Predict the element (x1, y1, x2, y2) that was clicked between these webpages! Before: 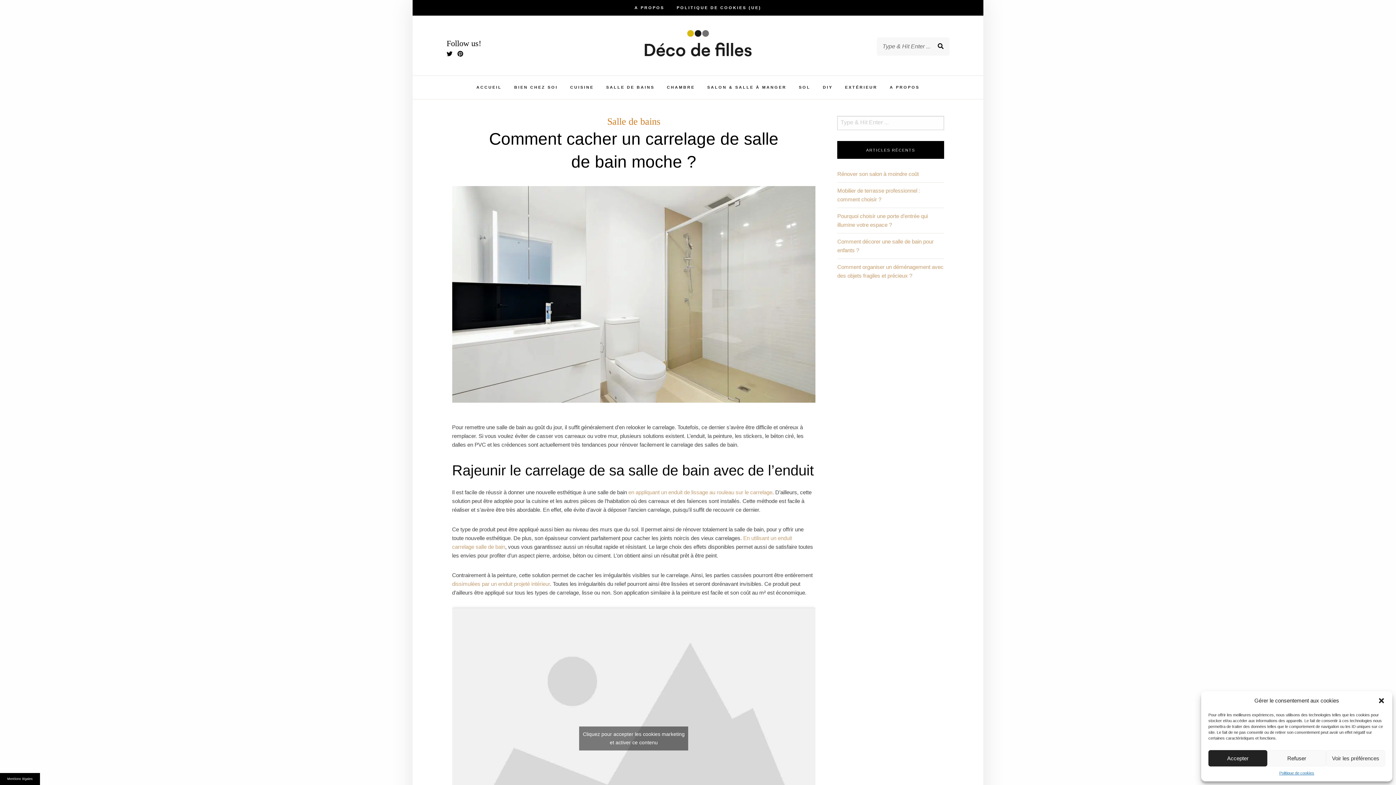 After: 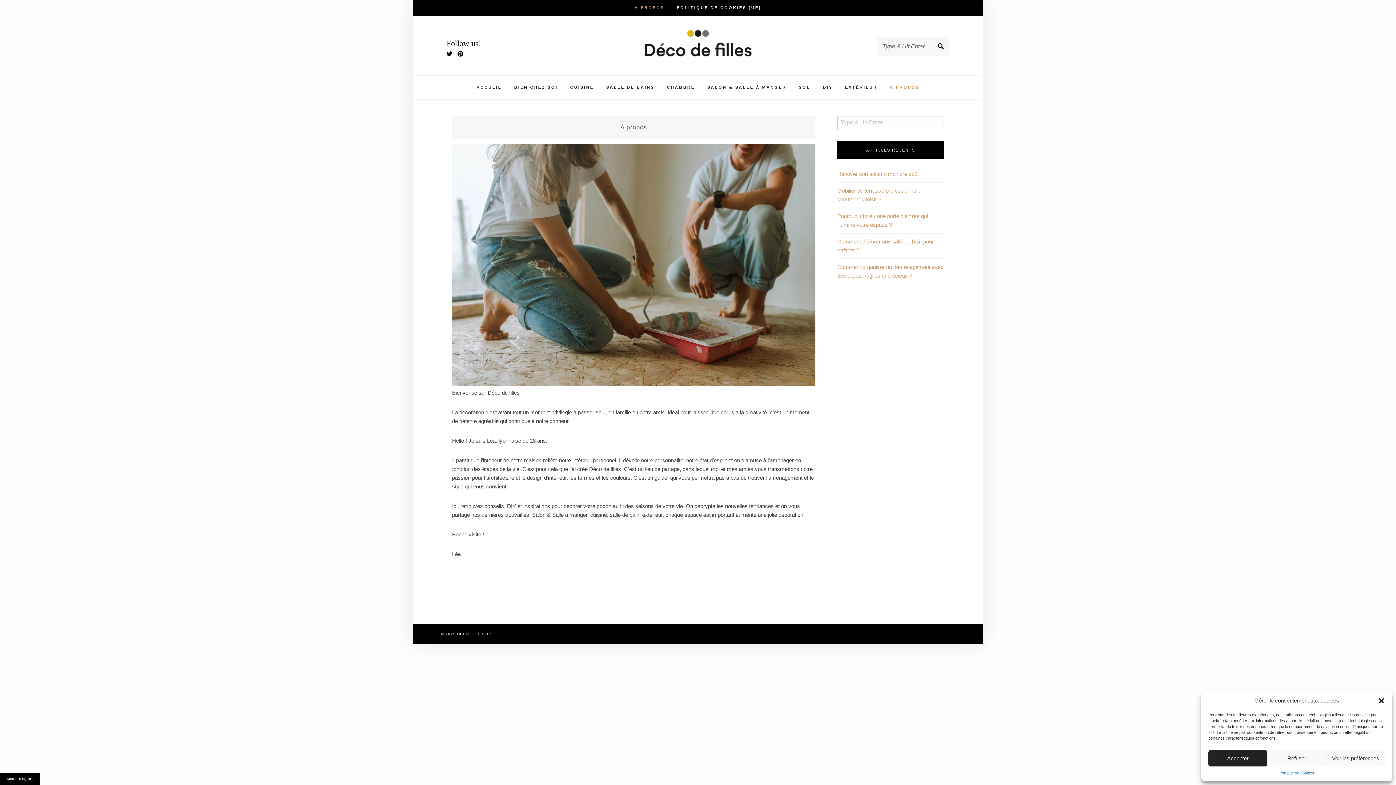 Action: label: A PROPOS bbox: (634, 0, 664, 15)